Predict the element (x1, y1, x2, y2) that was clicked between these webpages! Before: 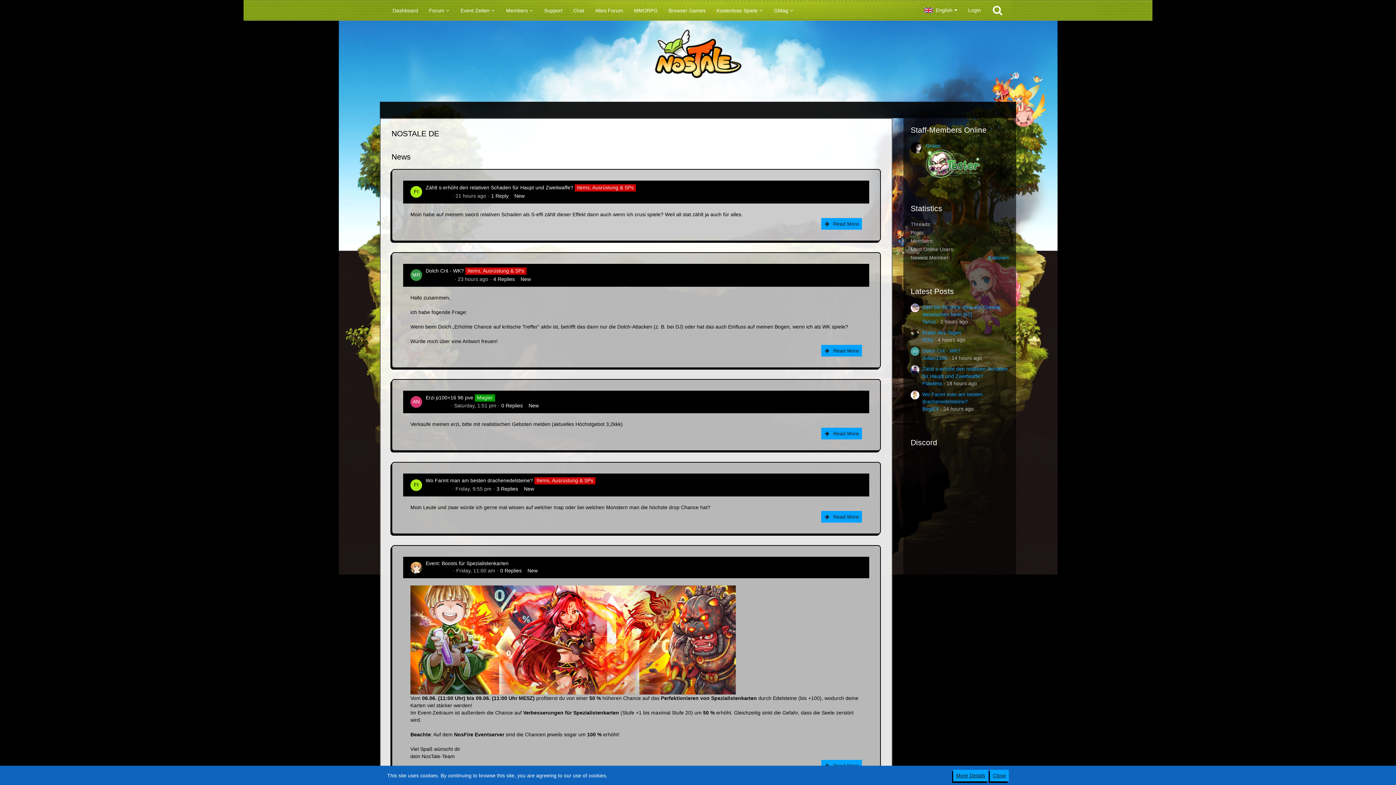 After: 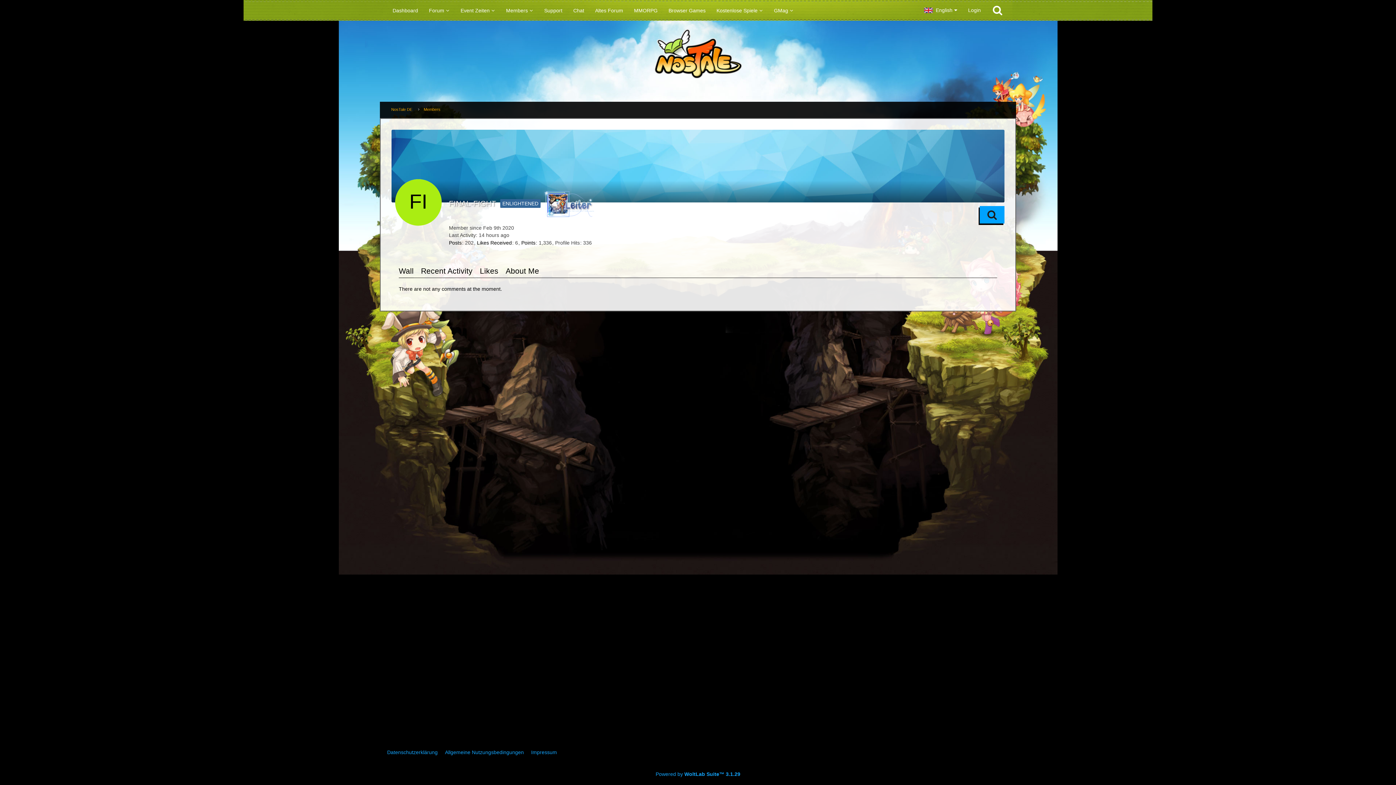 Action: bbox: (410, 479, 422, 491)